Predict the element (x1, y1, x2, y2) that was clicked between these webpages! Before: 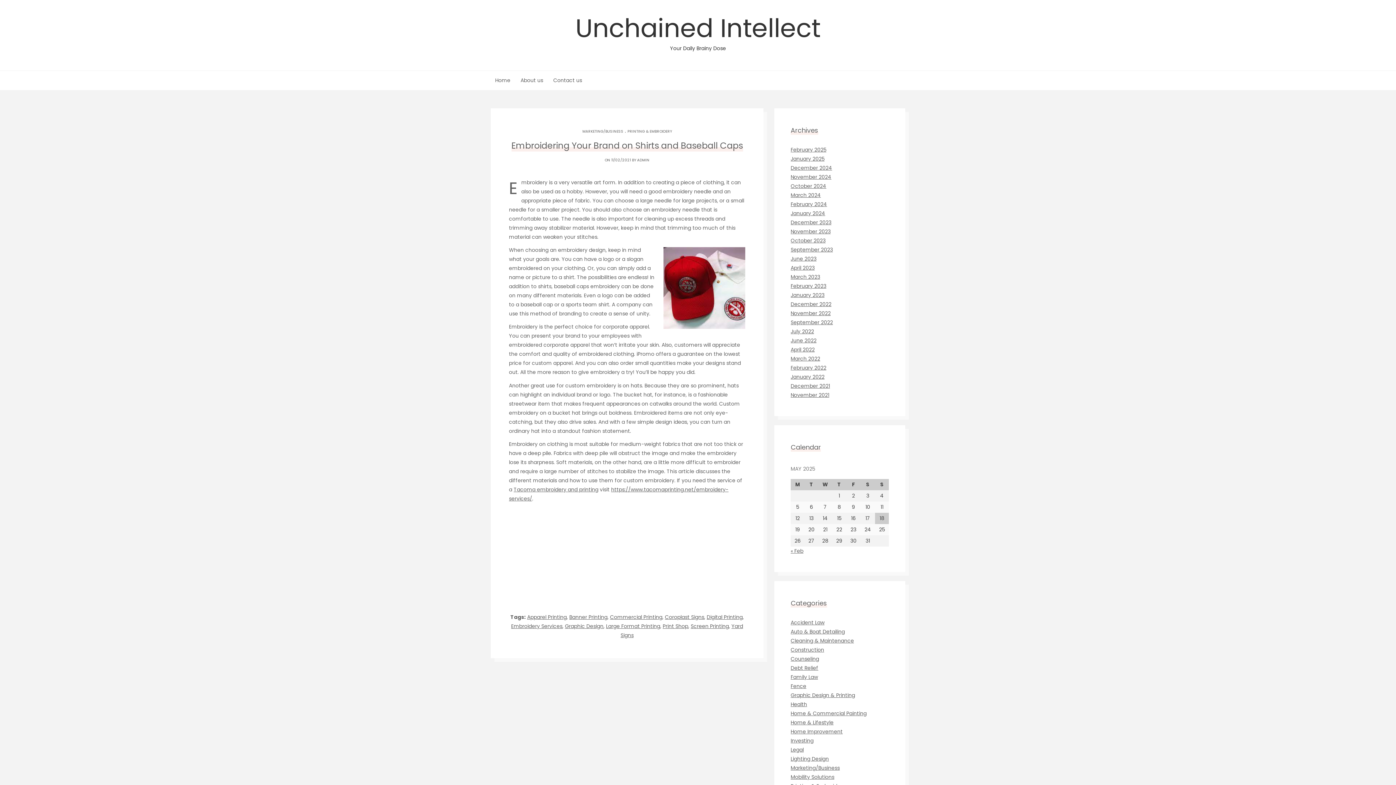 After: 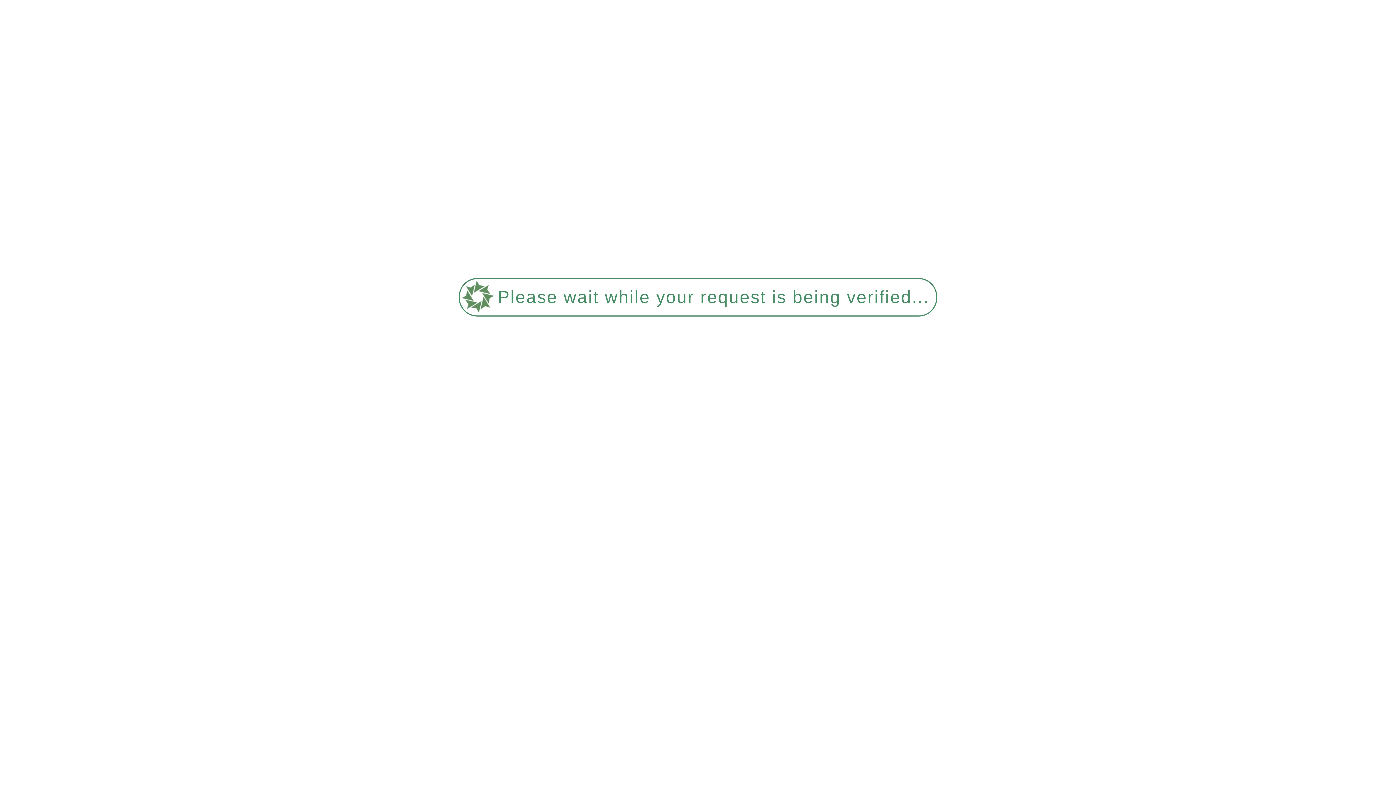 Action: label: Cleaning & Maintenance bbox: (790, 637, 854, 644)